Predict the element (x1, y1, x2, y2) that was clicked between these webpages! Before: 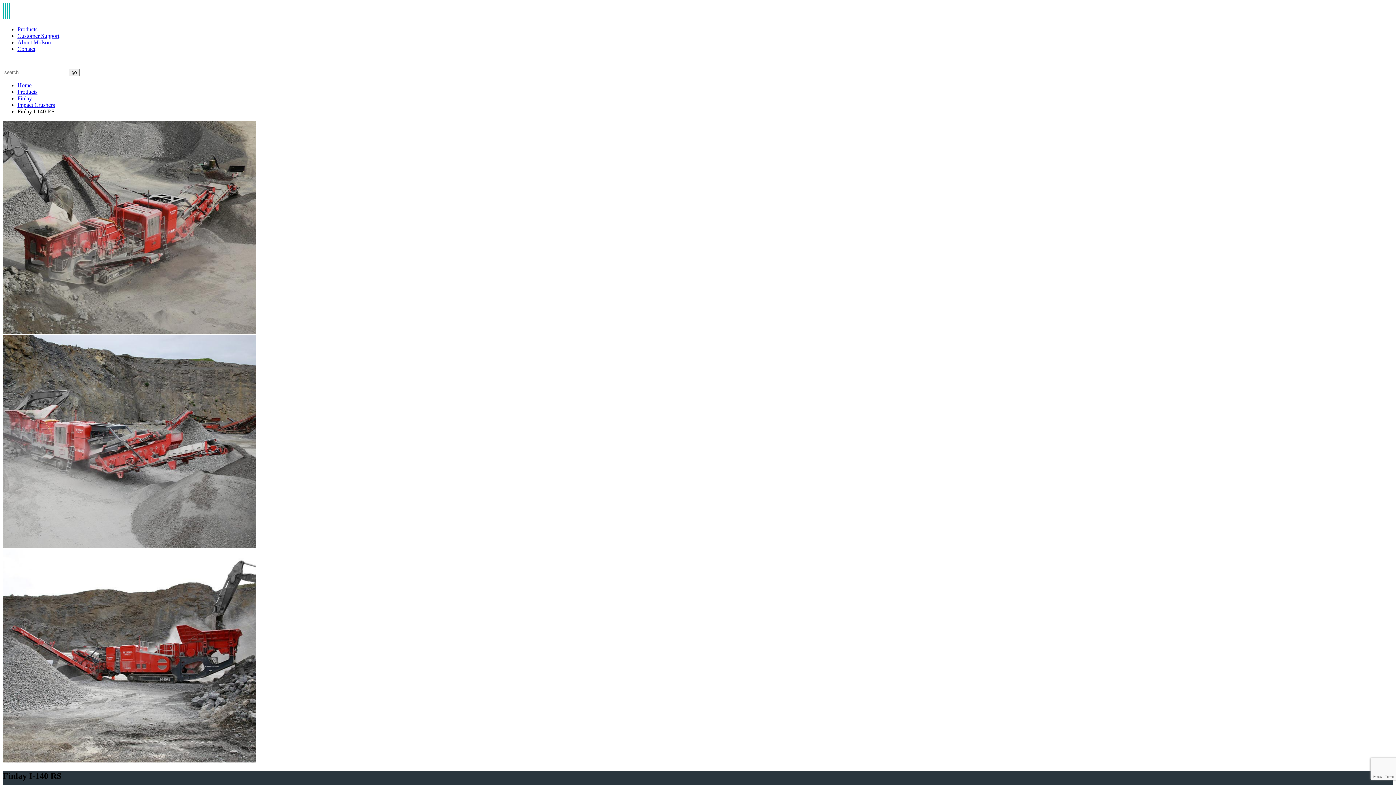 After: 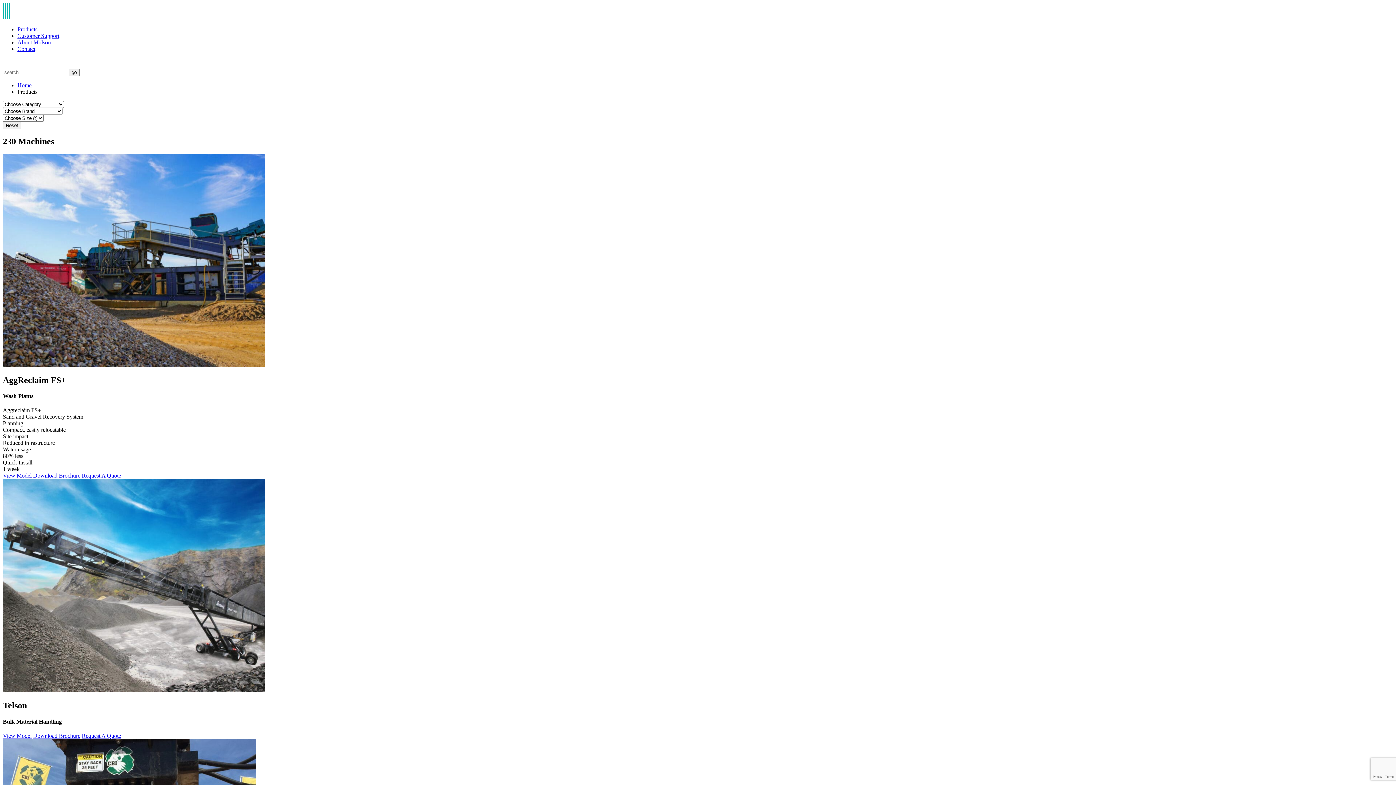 Action: bbox: (17, 26, 37, 32) label: Products